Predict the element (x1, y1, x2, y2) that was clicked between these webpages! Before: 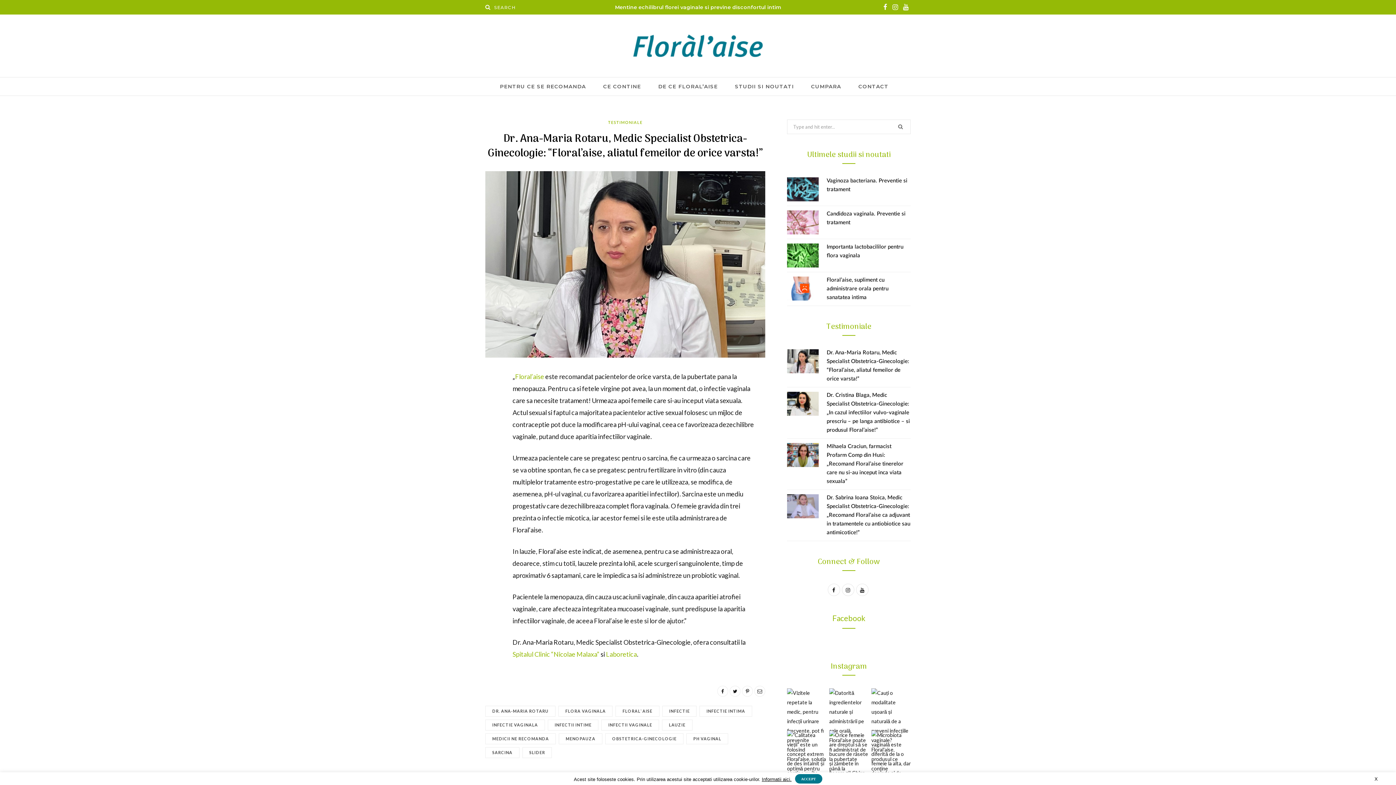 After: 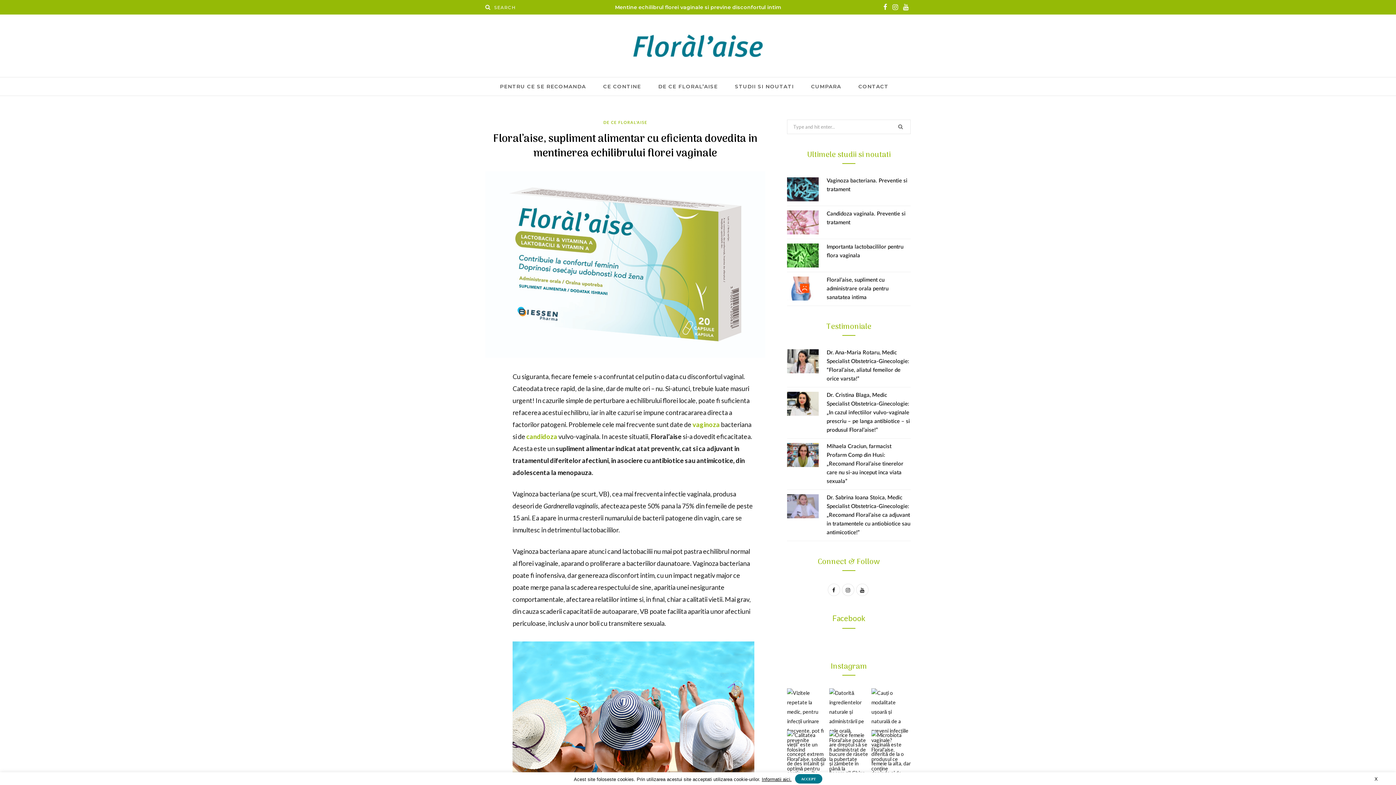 Action: label: DE CE FLORAL’AISE bbox: (650, 77, 725, 96)